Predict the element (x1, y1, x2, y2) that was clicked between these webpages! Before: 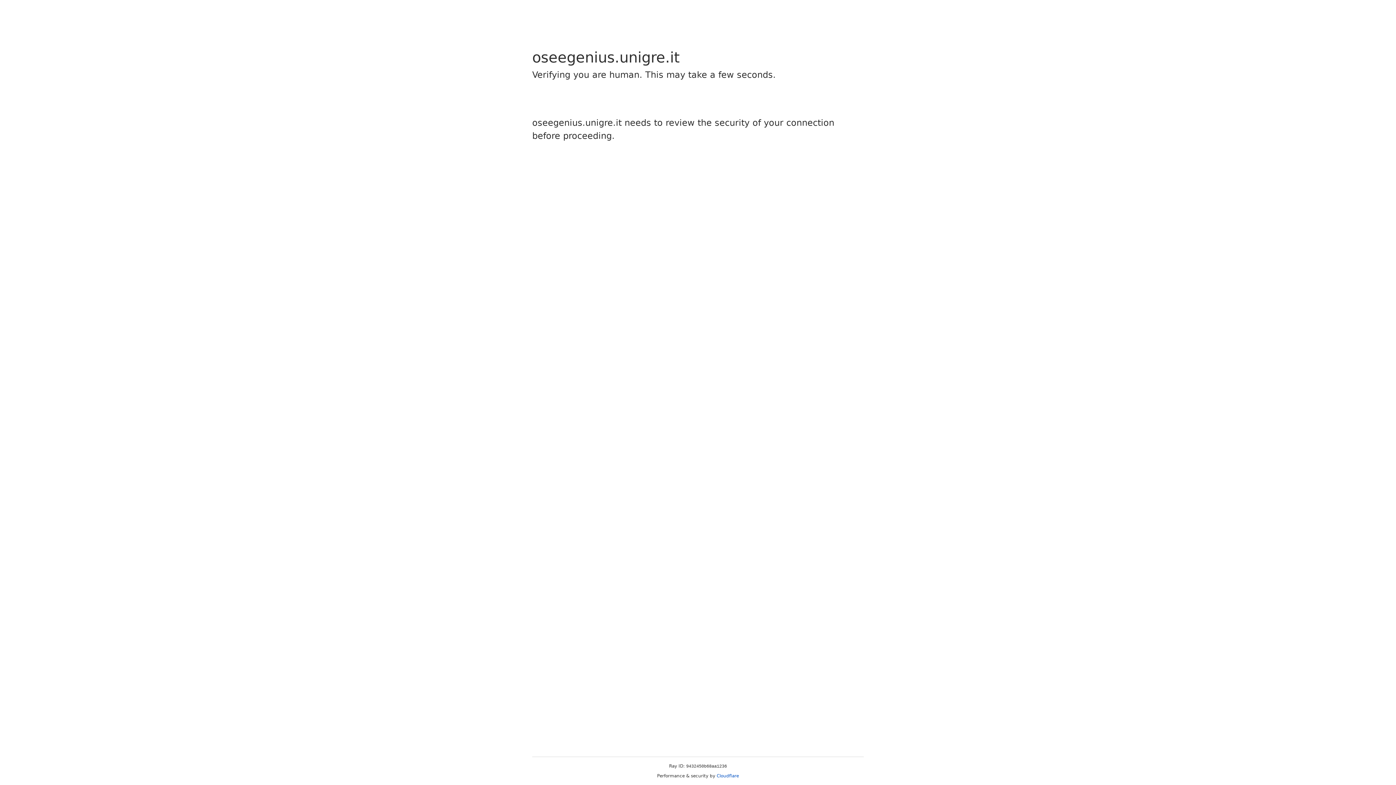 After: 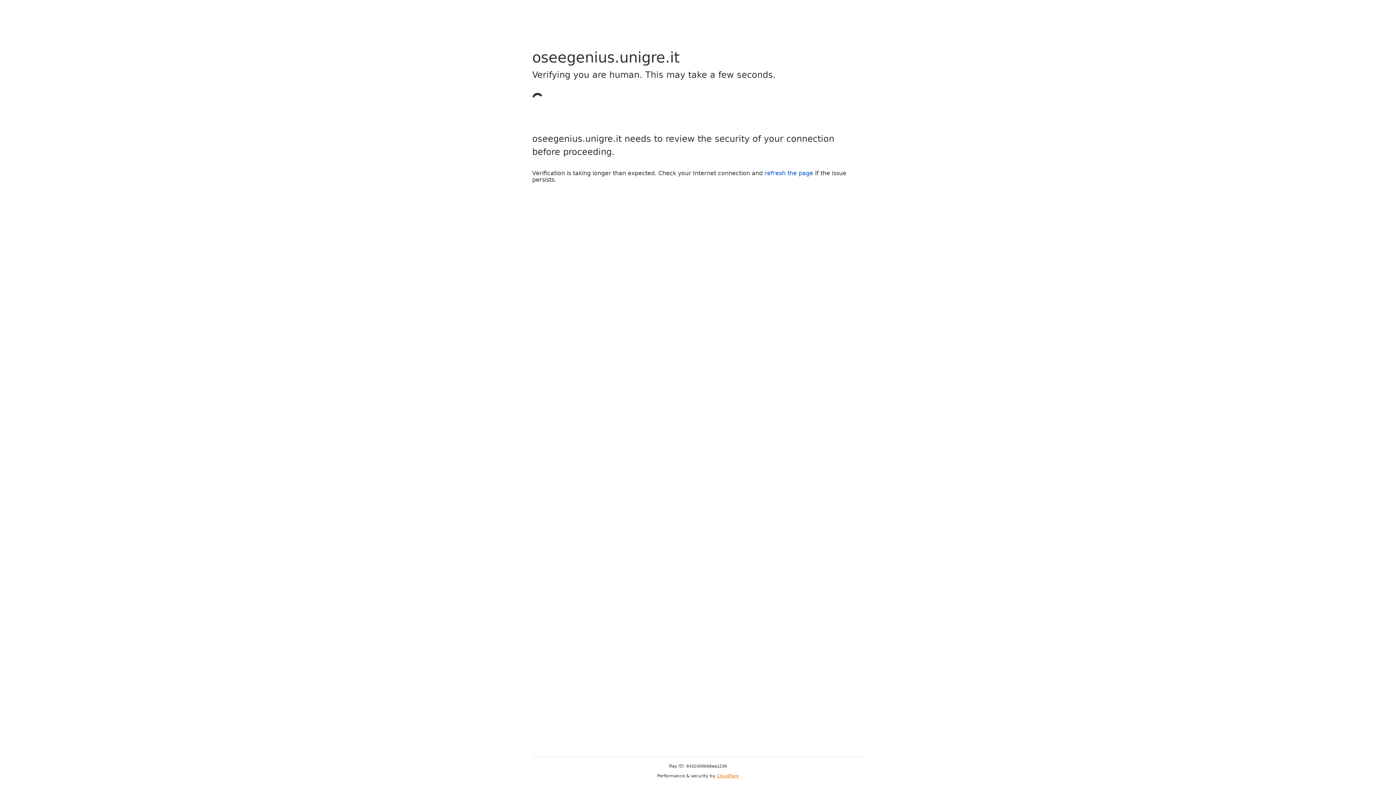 Action: bbox: (716, 773, 739, 778) label: Cloudflare